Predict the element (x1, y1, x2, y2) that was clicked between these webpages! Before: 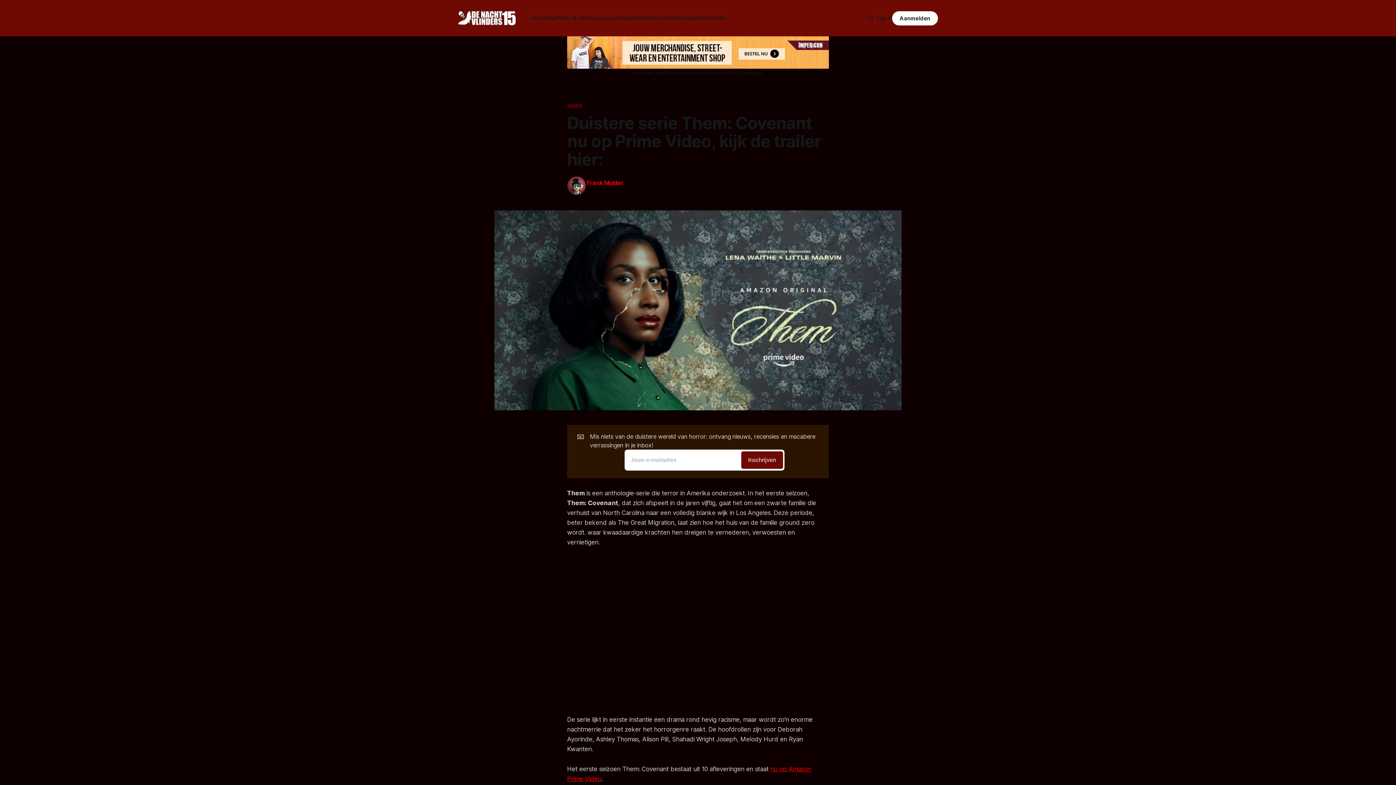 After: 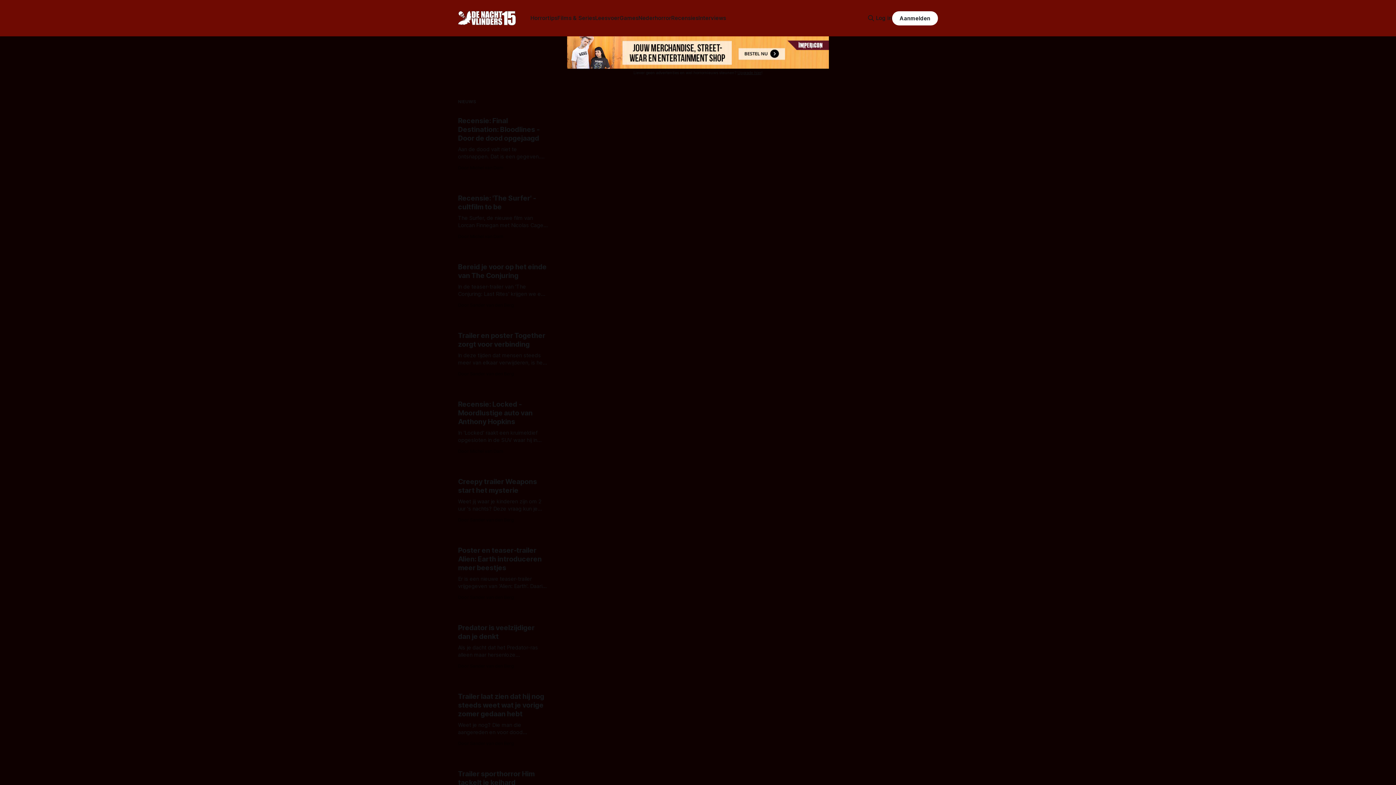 Action: label: Films & Series bbox: (557, 14, 595, 21)